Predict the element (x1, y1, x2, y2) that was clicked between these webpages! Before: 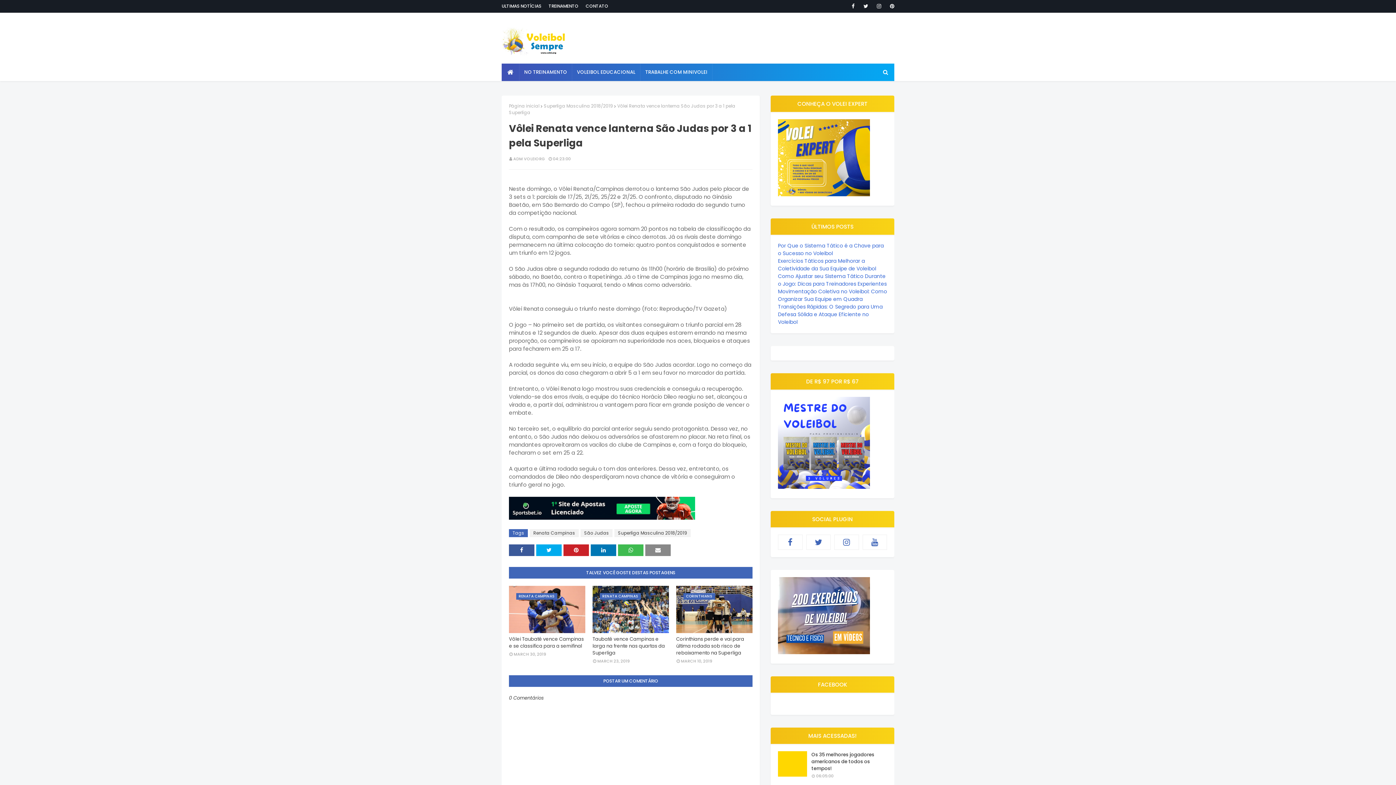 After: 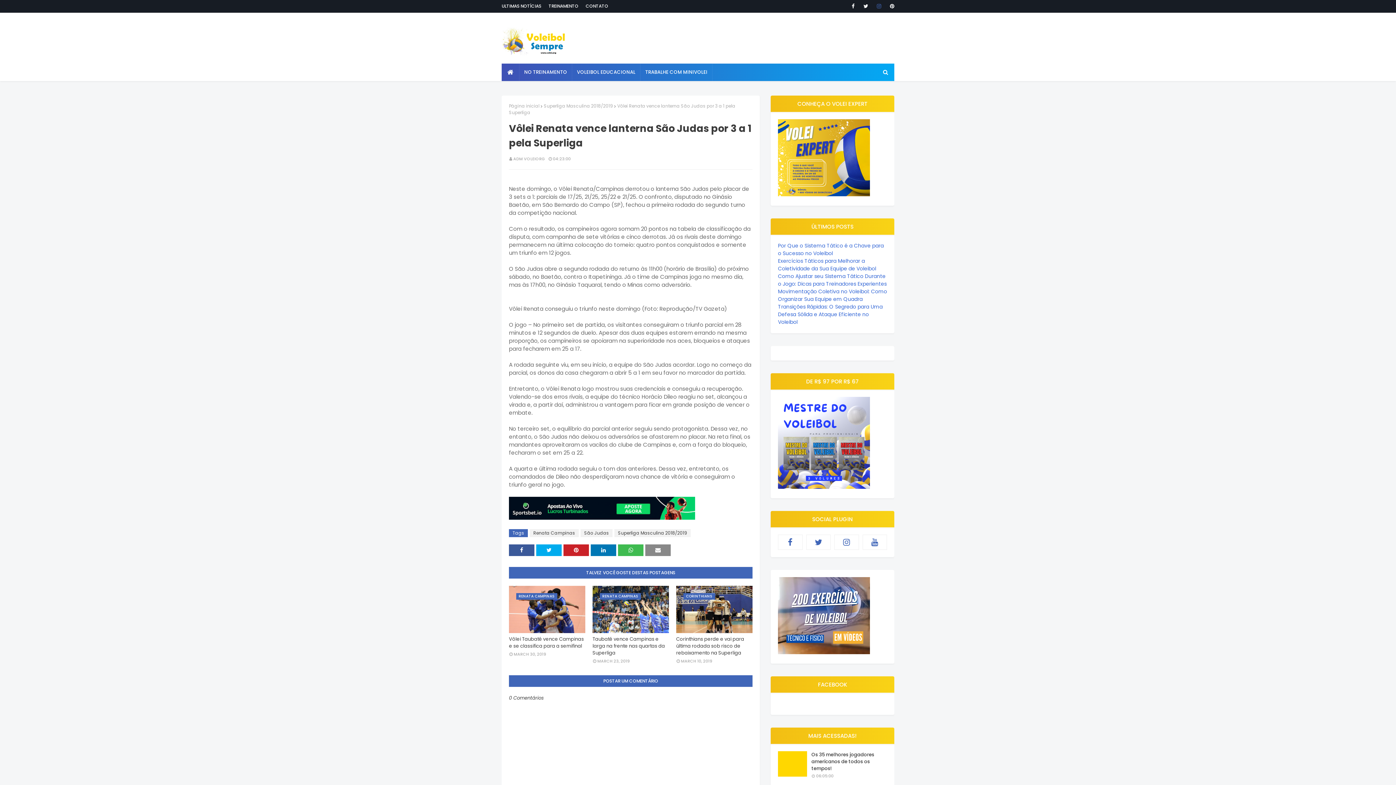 Action: bbox: (874, 0, 884, 12)